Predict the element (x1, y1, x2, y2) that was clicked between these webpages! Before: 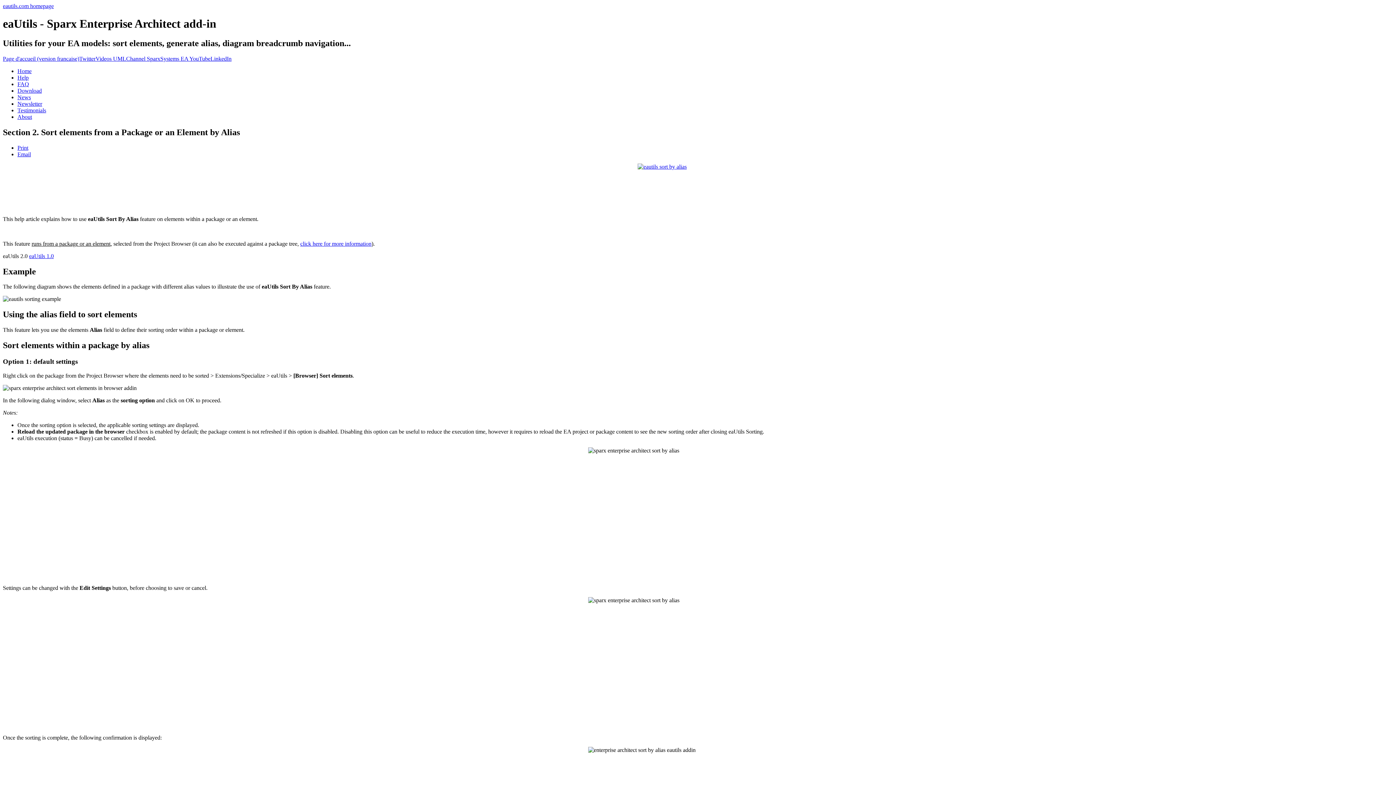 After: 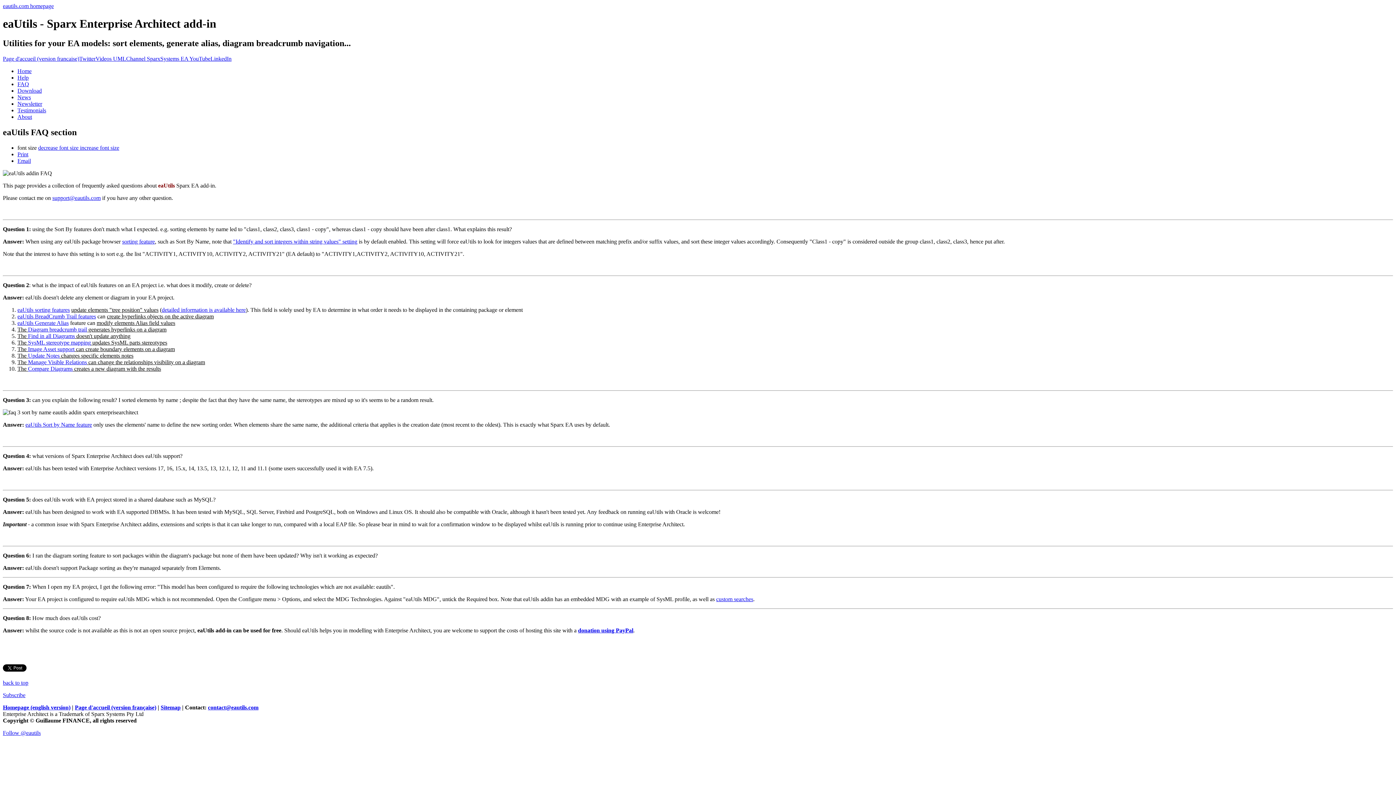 Action: bbox: (17, 81, 29, 87) label: FAQ